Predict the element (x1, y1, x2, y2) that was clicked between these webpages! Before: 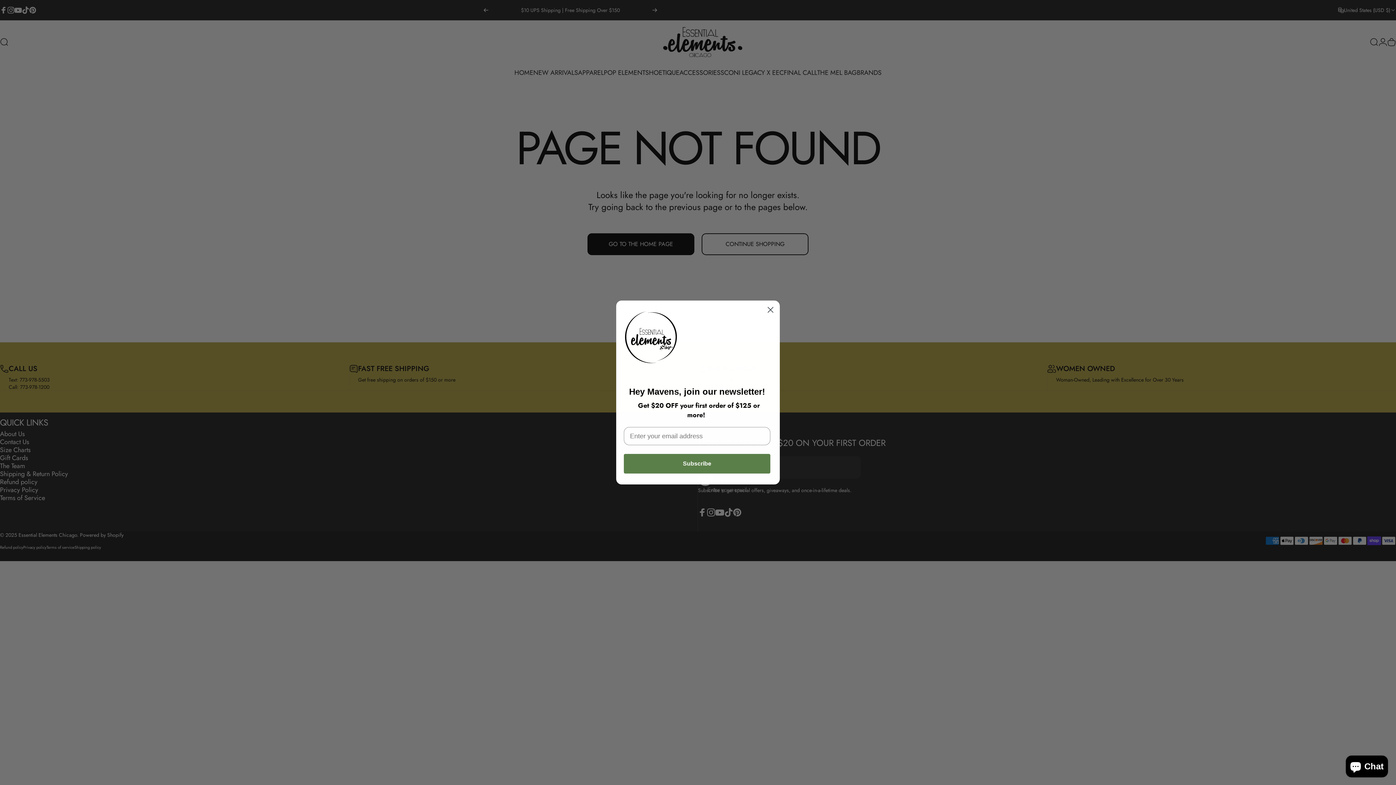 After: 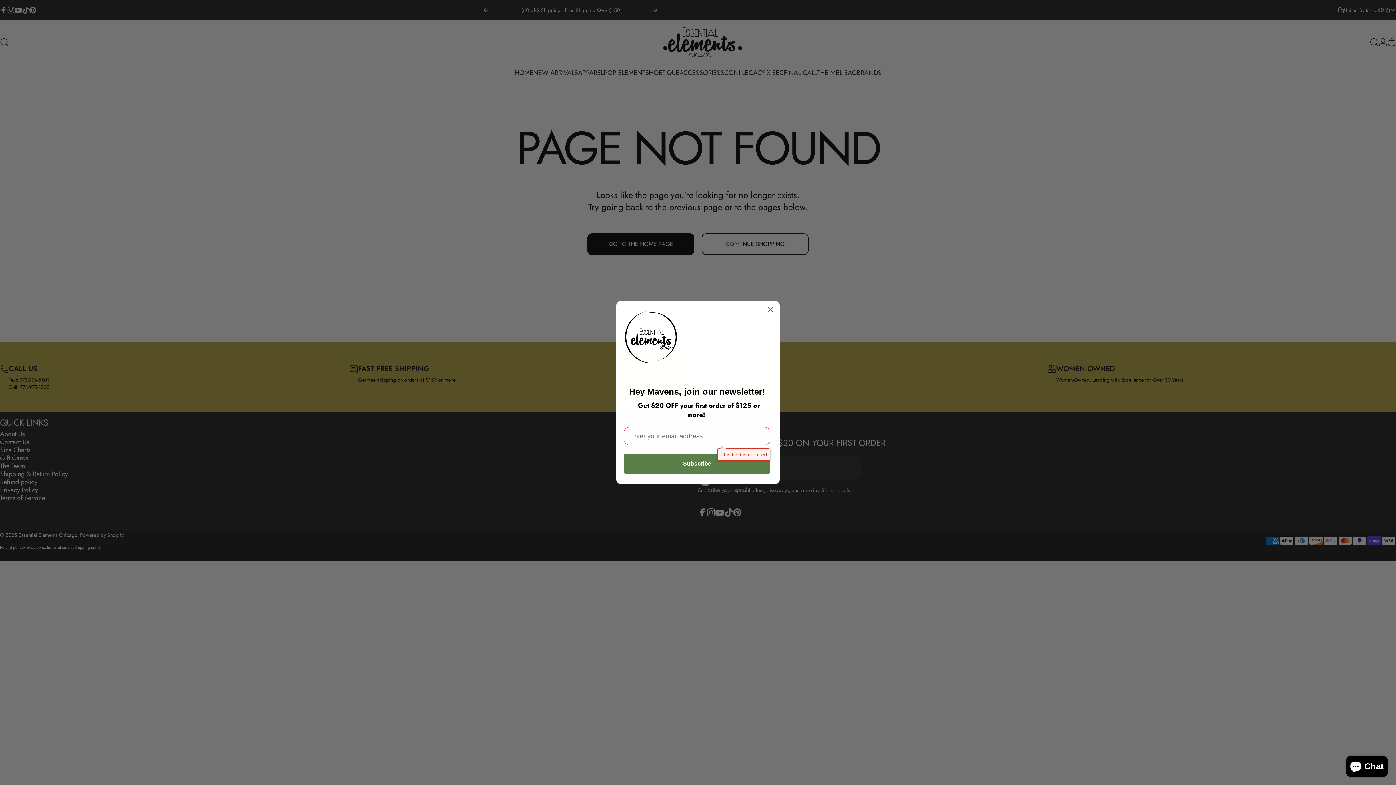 Action: label: Subscribe bbox: (624, 454, 770, 473)